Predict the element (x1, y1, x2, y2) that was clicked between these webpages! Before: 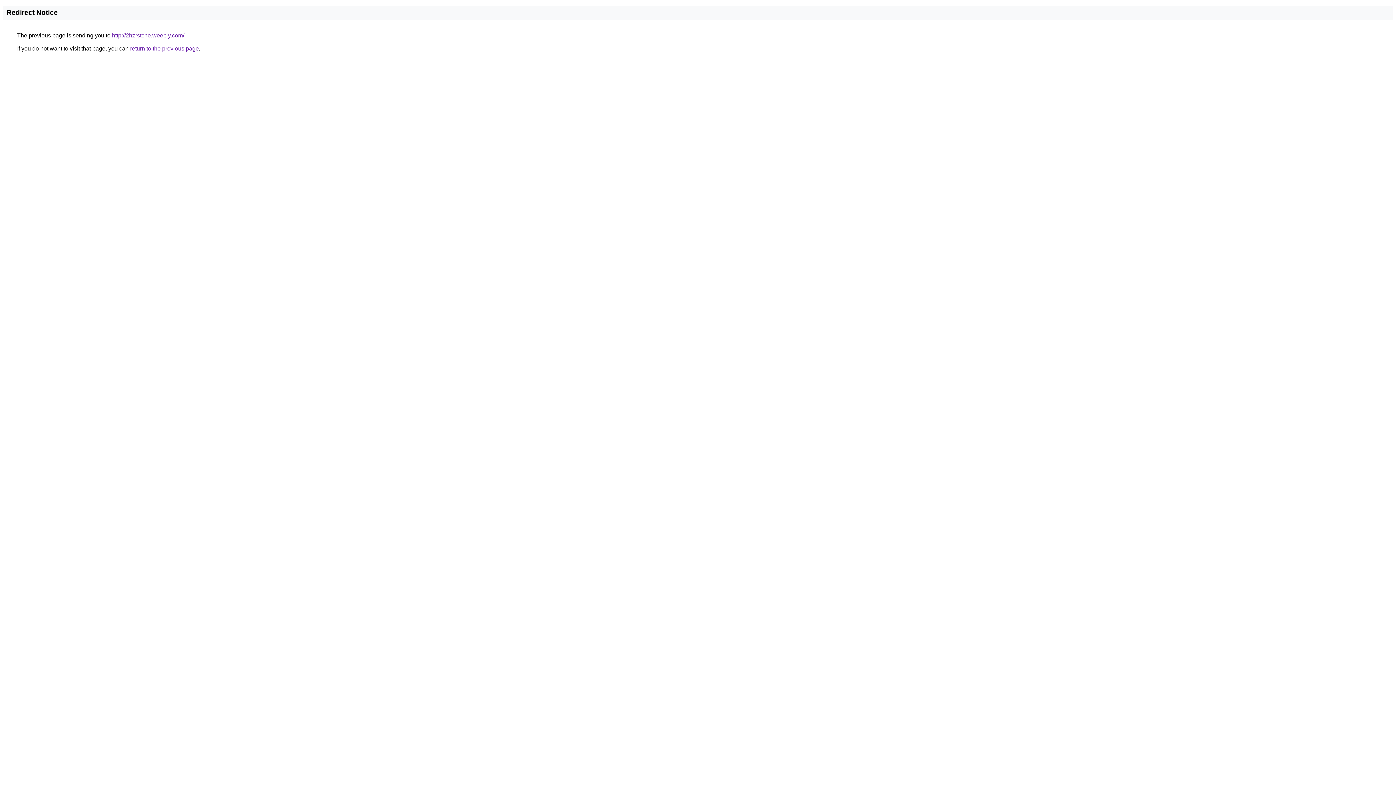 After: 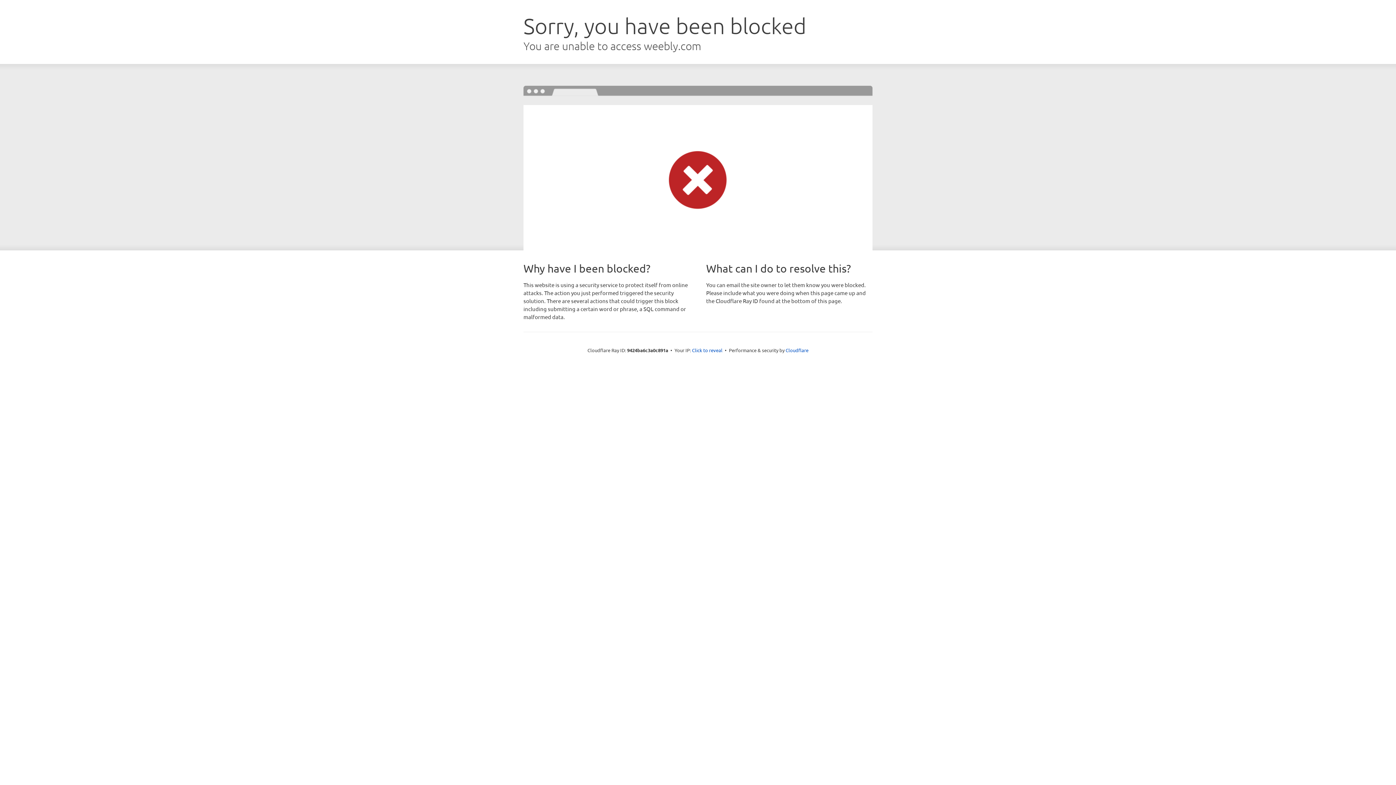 Action: label: http://2hzrstche.weebly.com/ bbox: (112, 32, 184, 38)